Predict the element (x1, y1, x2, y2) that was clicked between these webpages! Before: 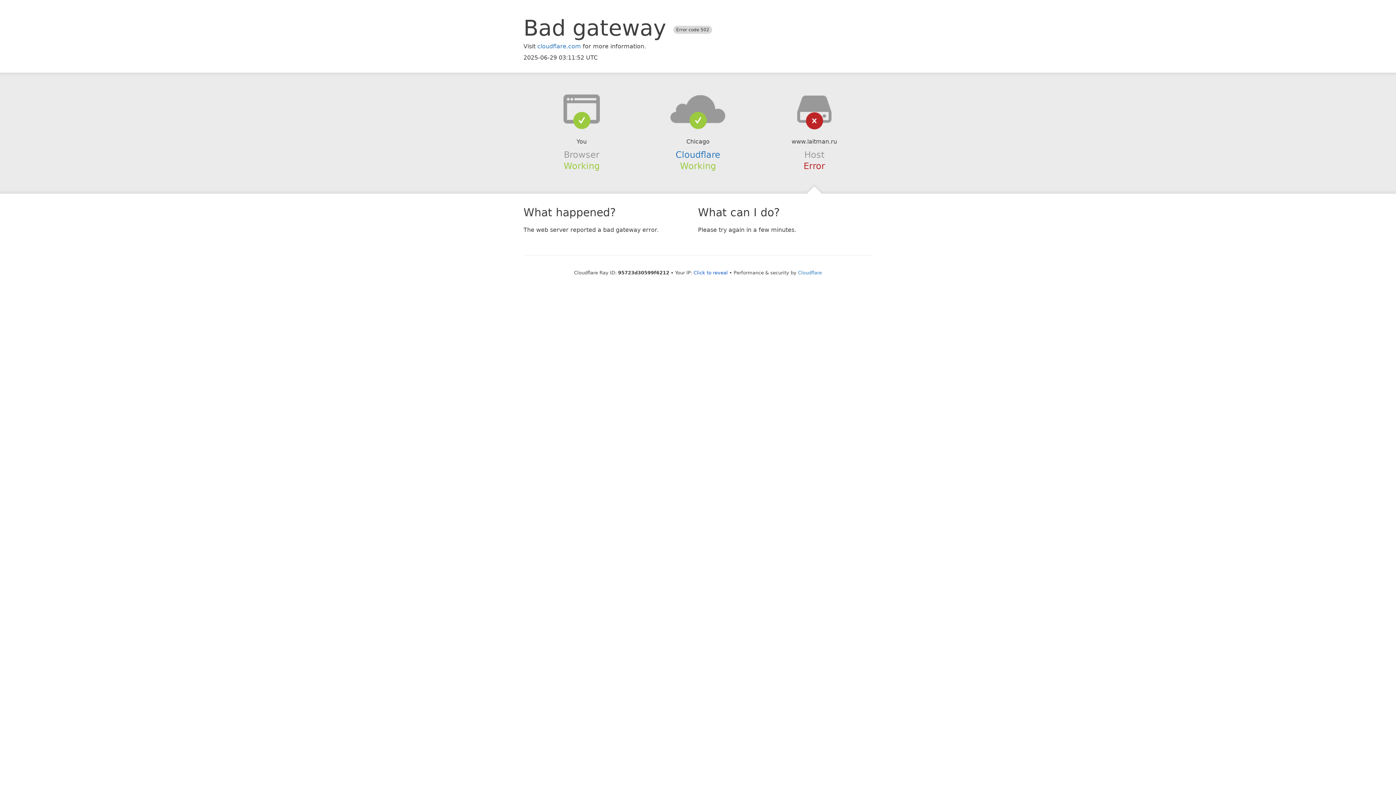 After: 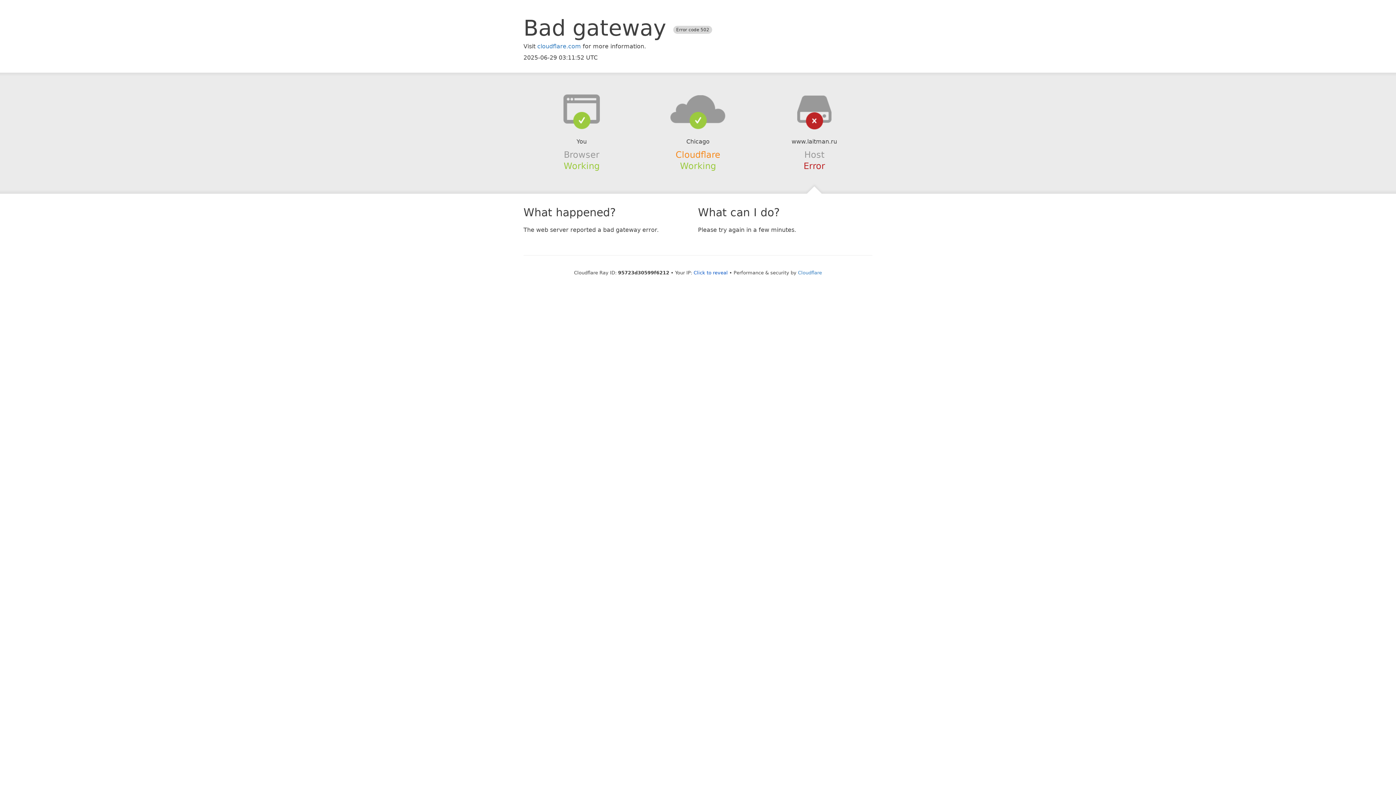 Action: bbox: (675, 149, 720, 159) label: Cloudflare